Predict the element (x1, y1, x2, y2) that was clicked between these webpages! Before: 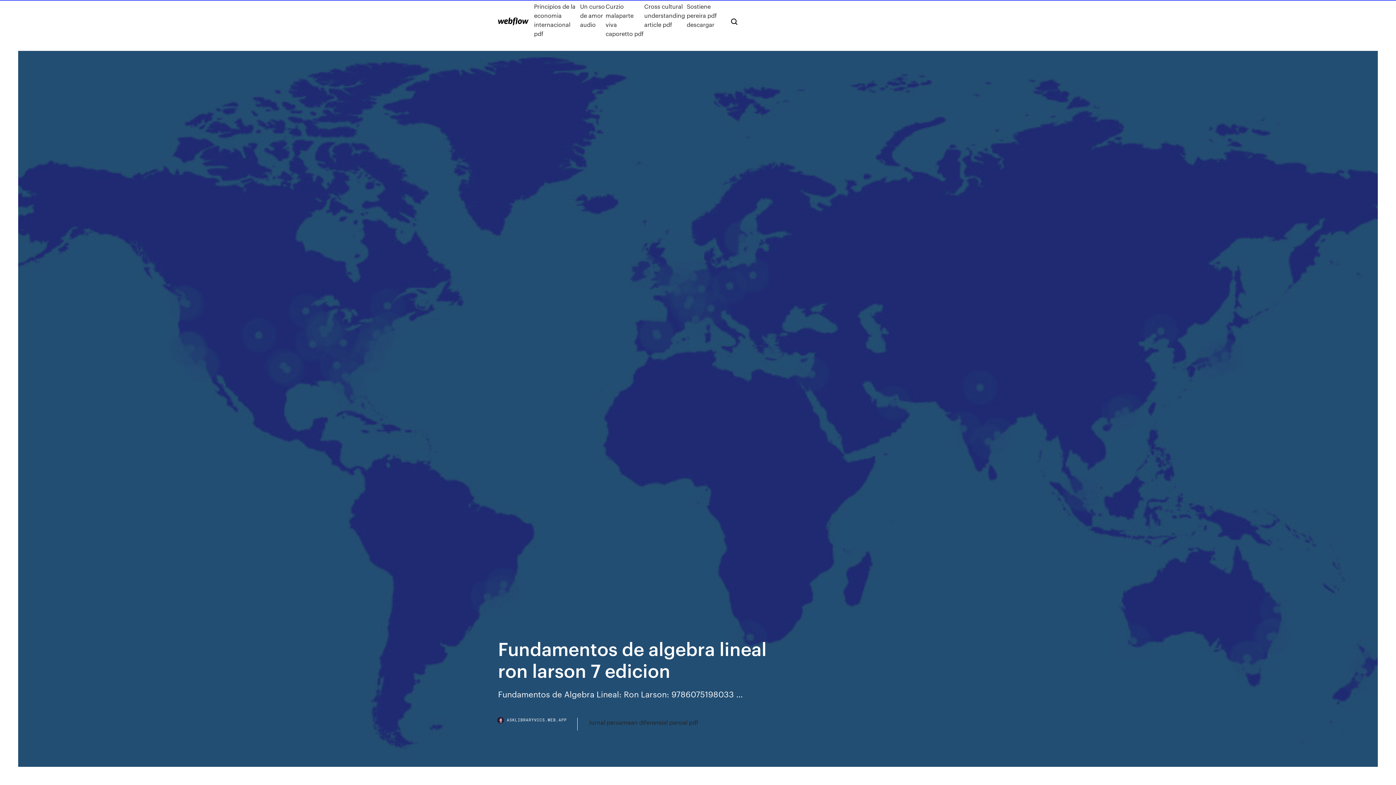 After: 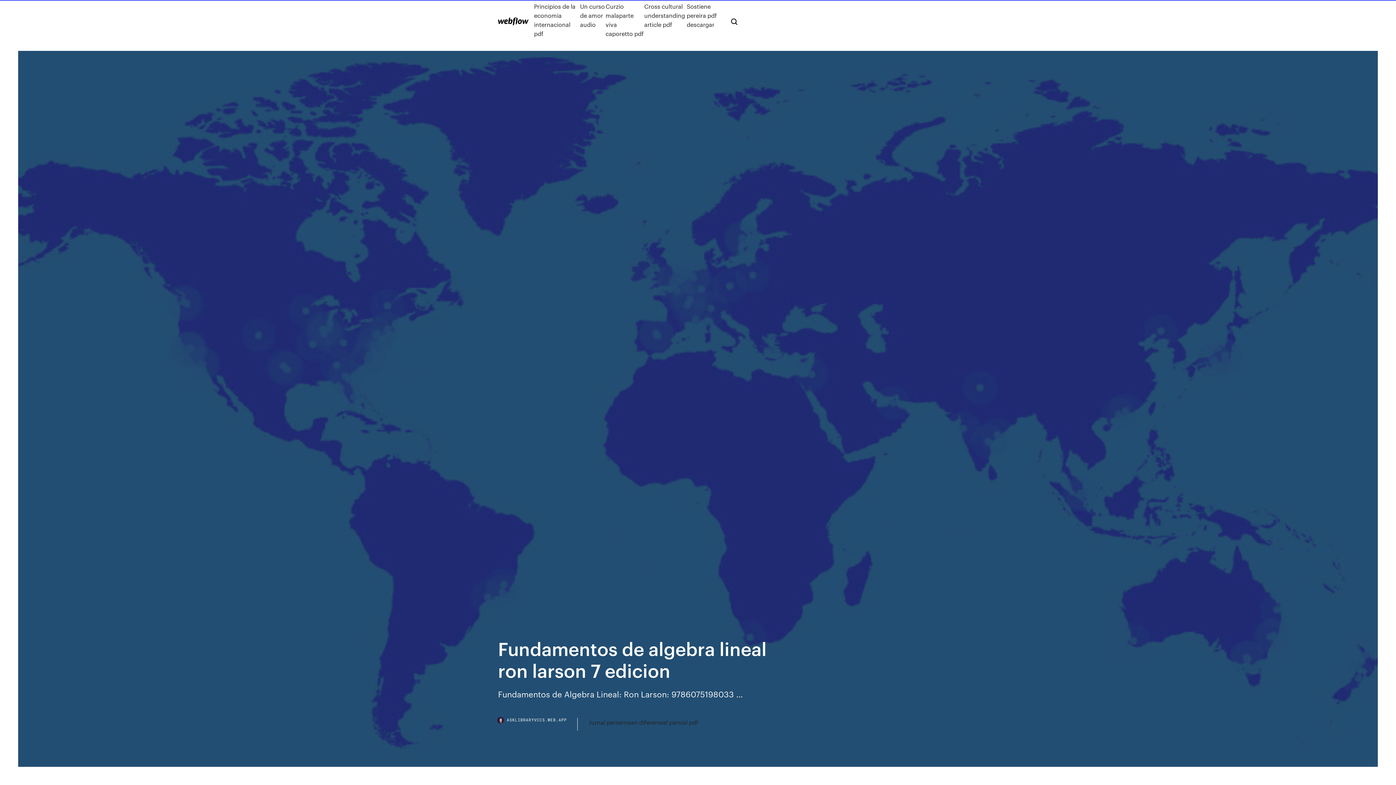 Action: bbox: (498, 718, 577, 730) label: ASKLIBRARYVCCS.WEB.APP